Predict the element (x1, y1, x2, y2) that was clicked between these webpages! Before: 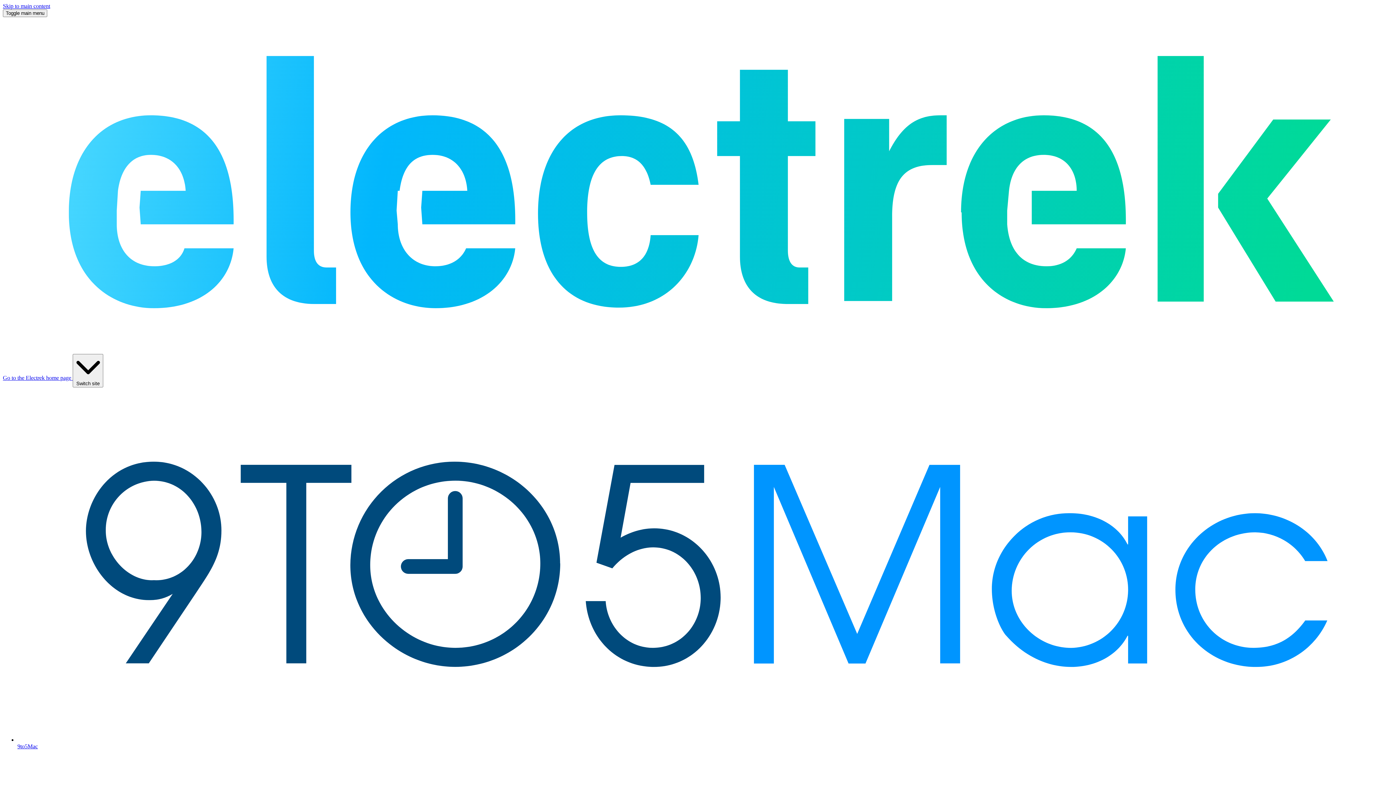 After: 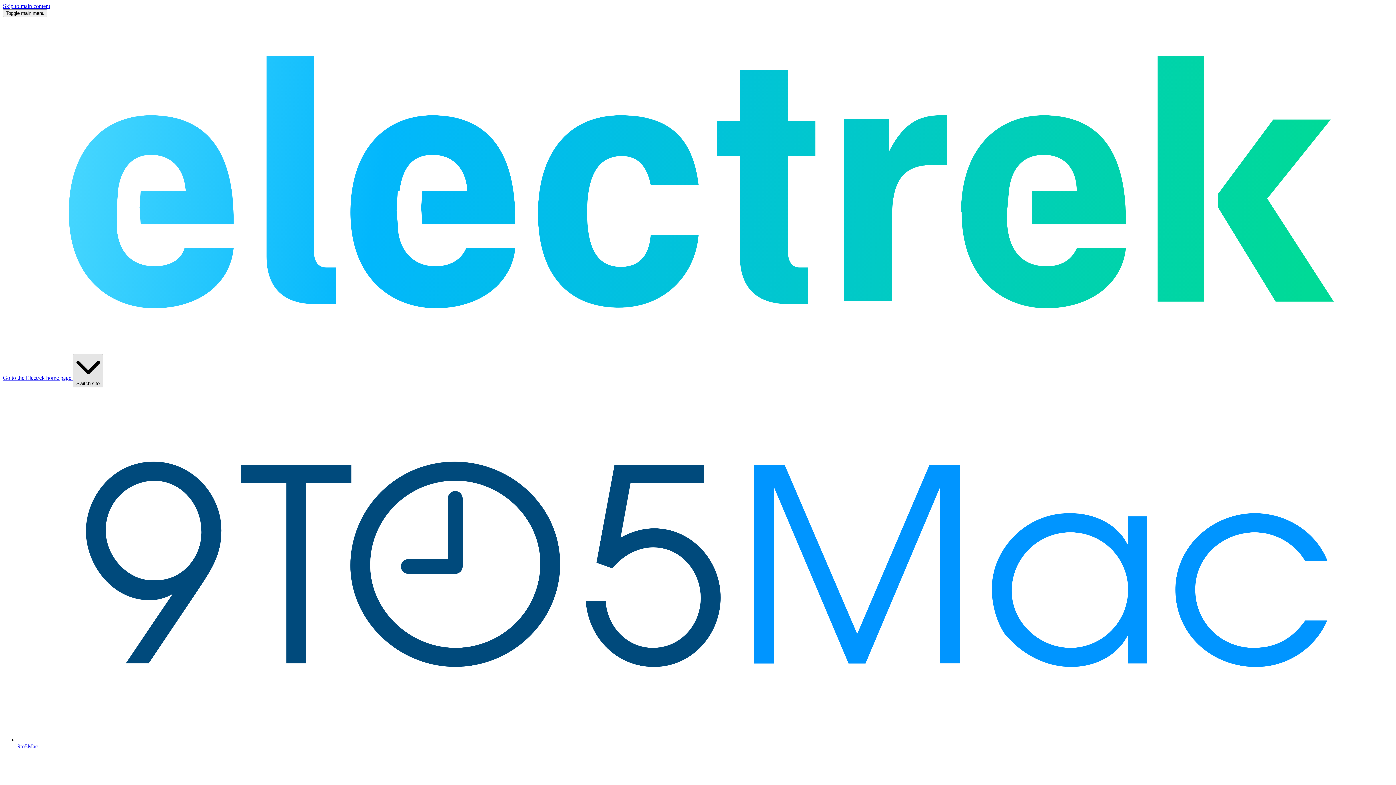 Action: label:  Switch site bbox: (72, 354, 103, 387)